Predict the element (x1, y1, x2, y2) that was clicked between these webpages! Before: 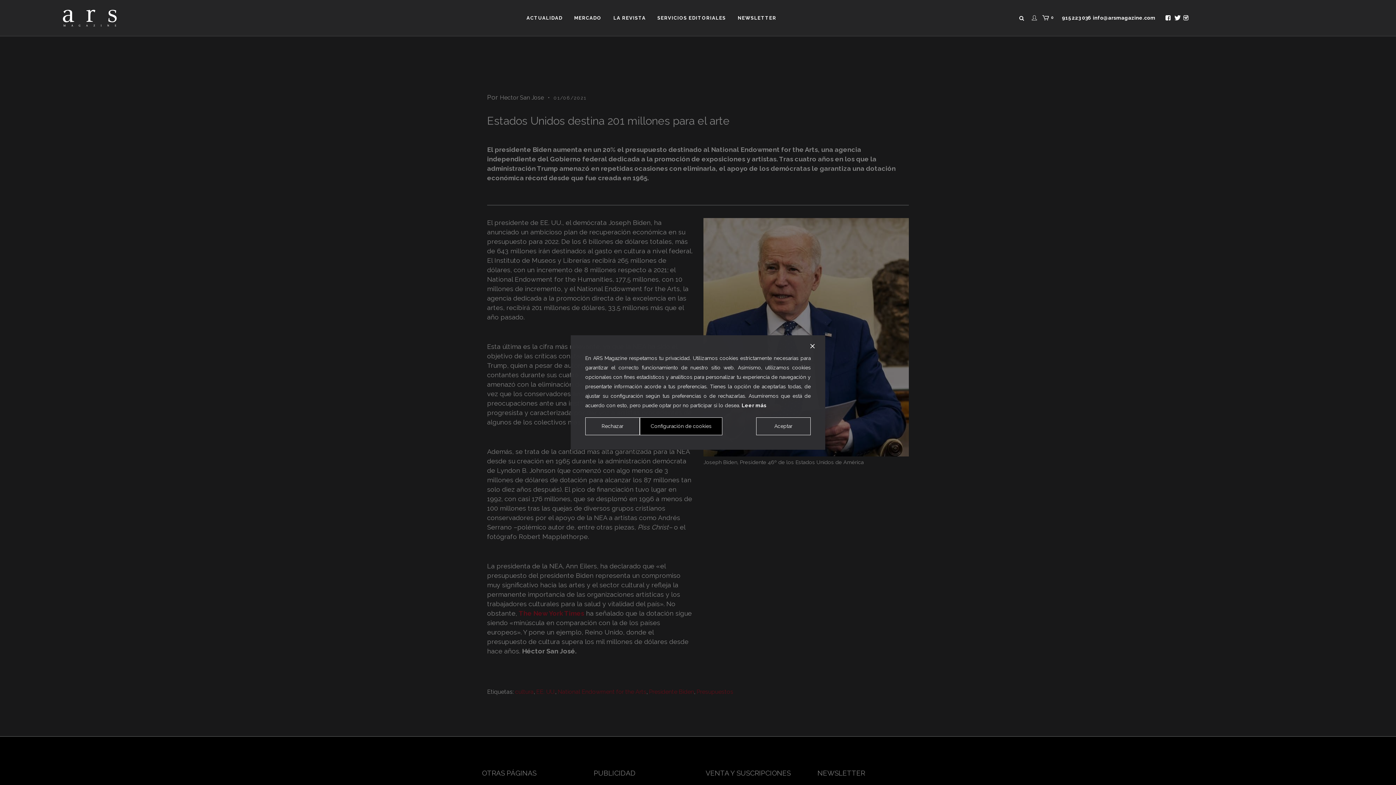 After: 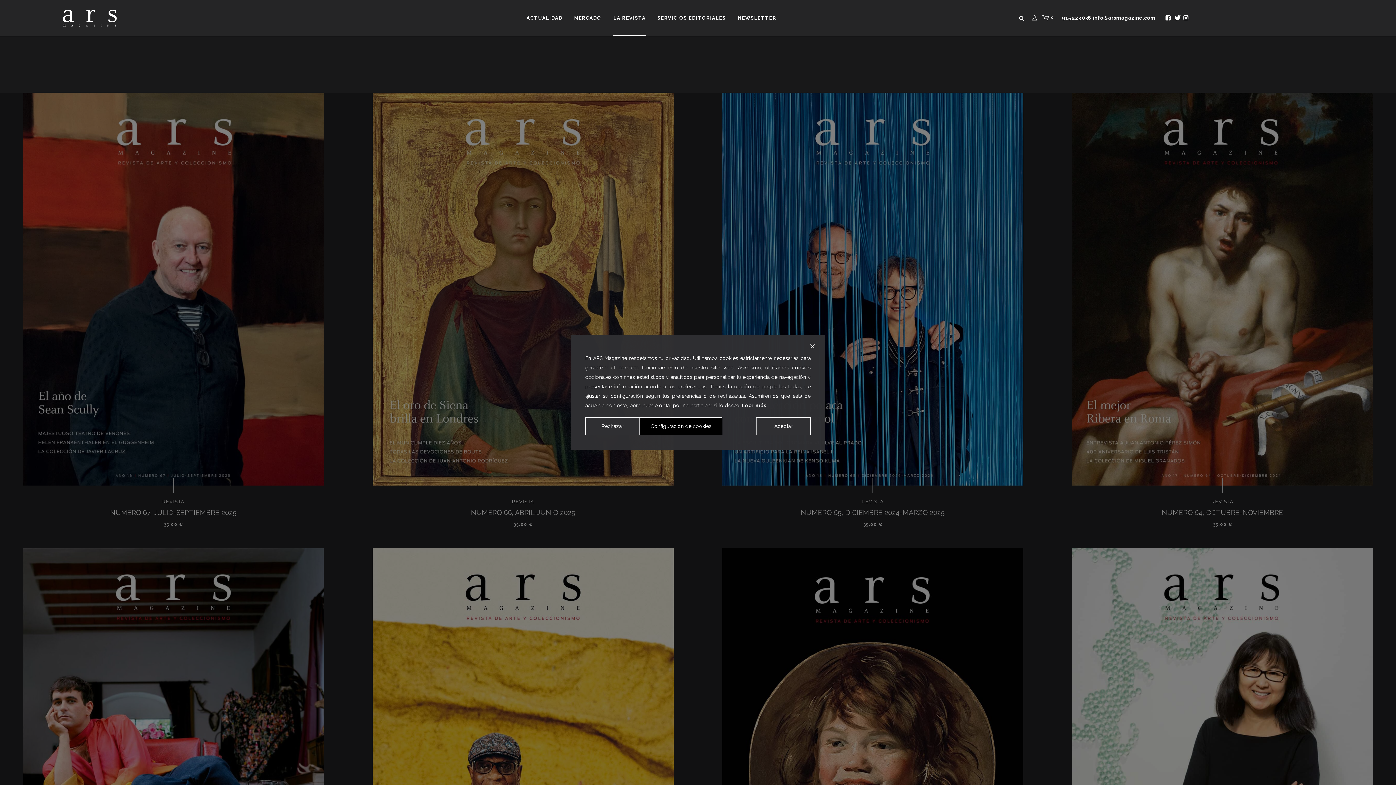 Action: bbox: (607, 0, 651, 36) label: LA REVISTA